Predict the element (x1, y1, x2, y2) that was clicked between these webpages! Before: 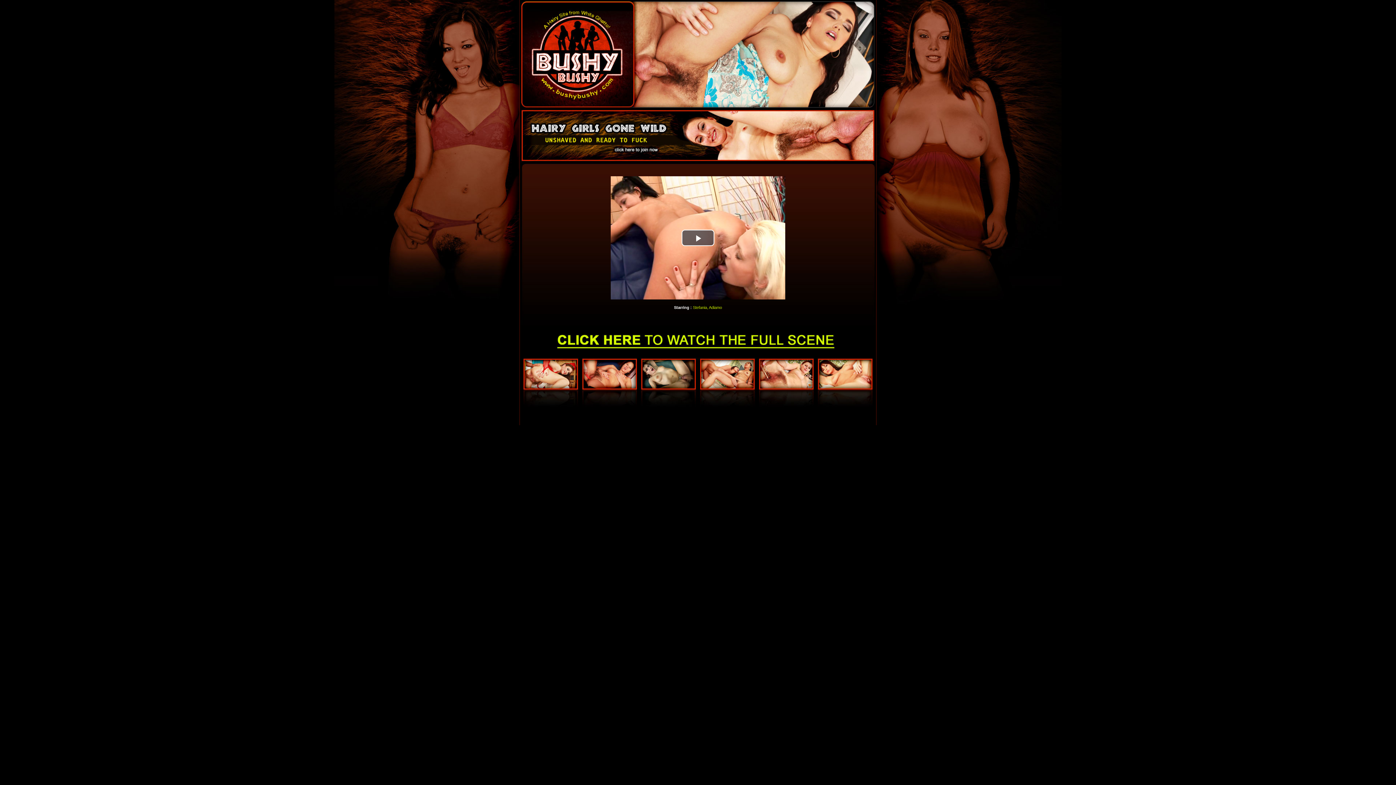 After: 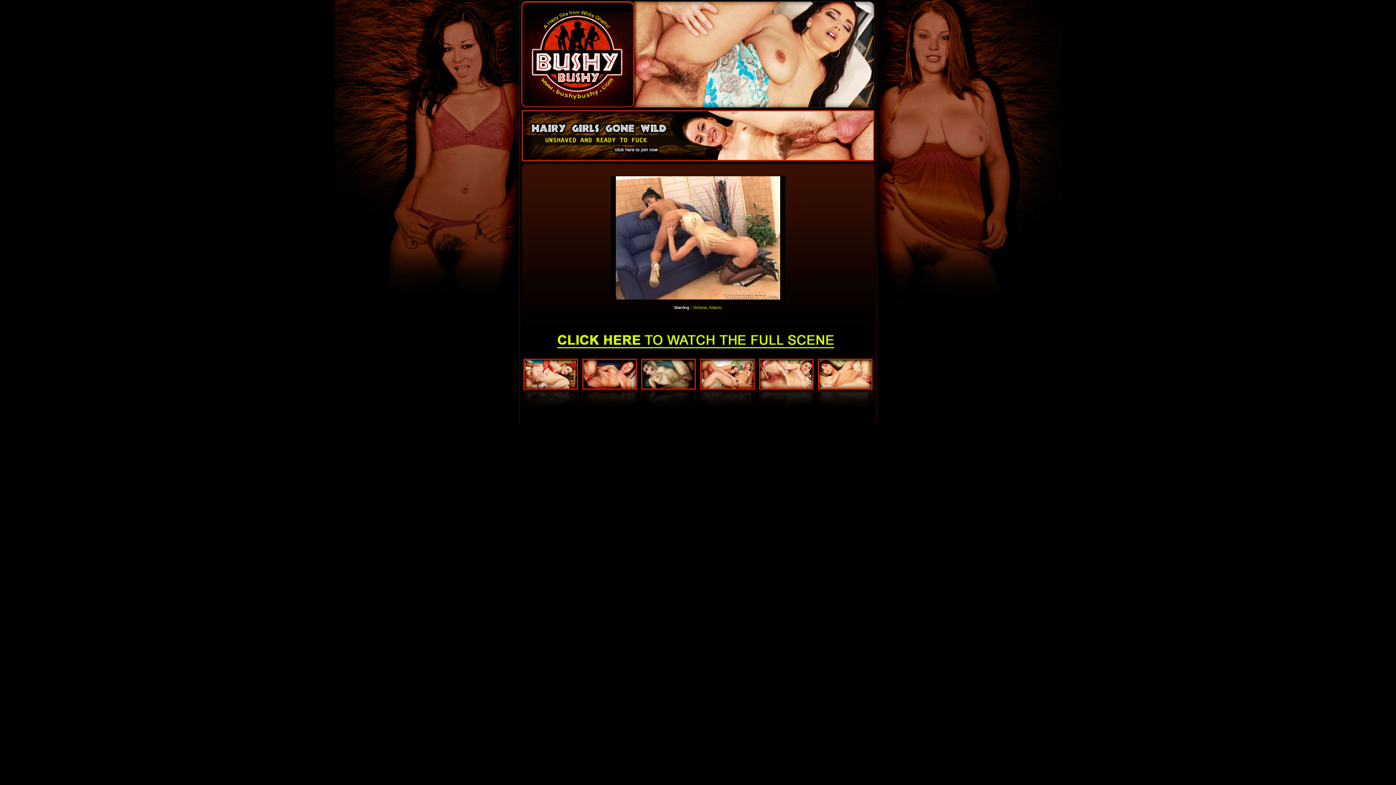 Action: label: Play Video bbox: (681, 229, 714, 246)